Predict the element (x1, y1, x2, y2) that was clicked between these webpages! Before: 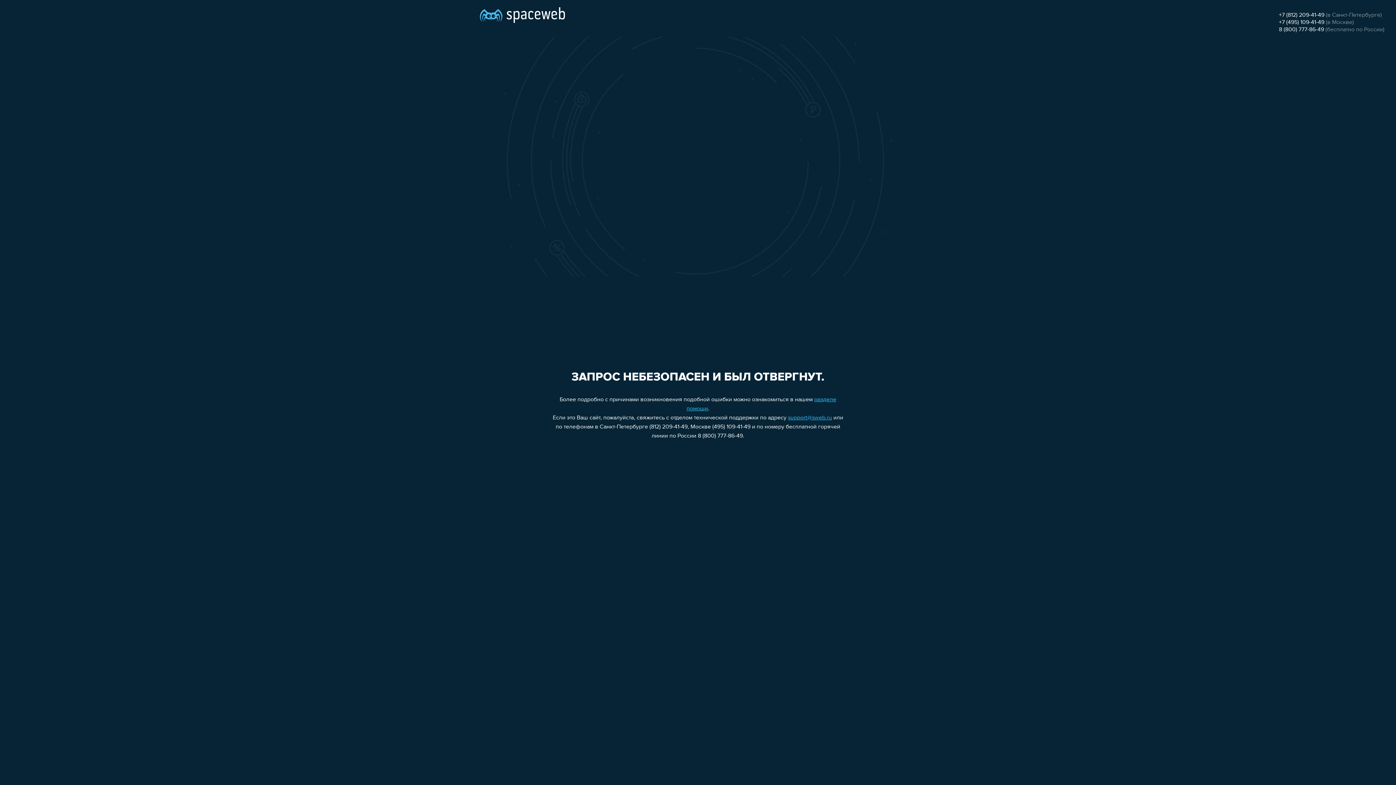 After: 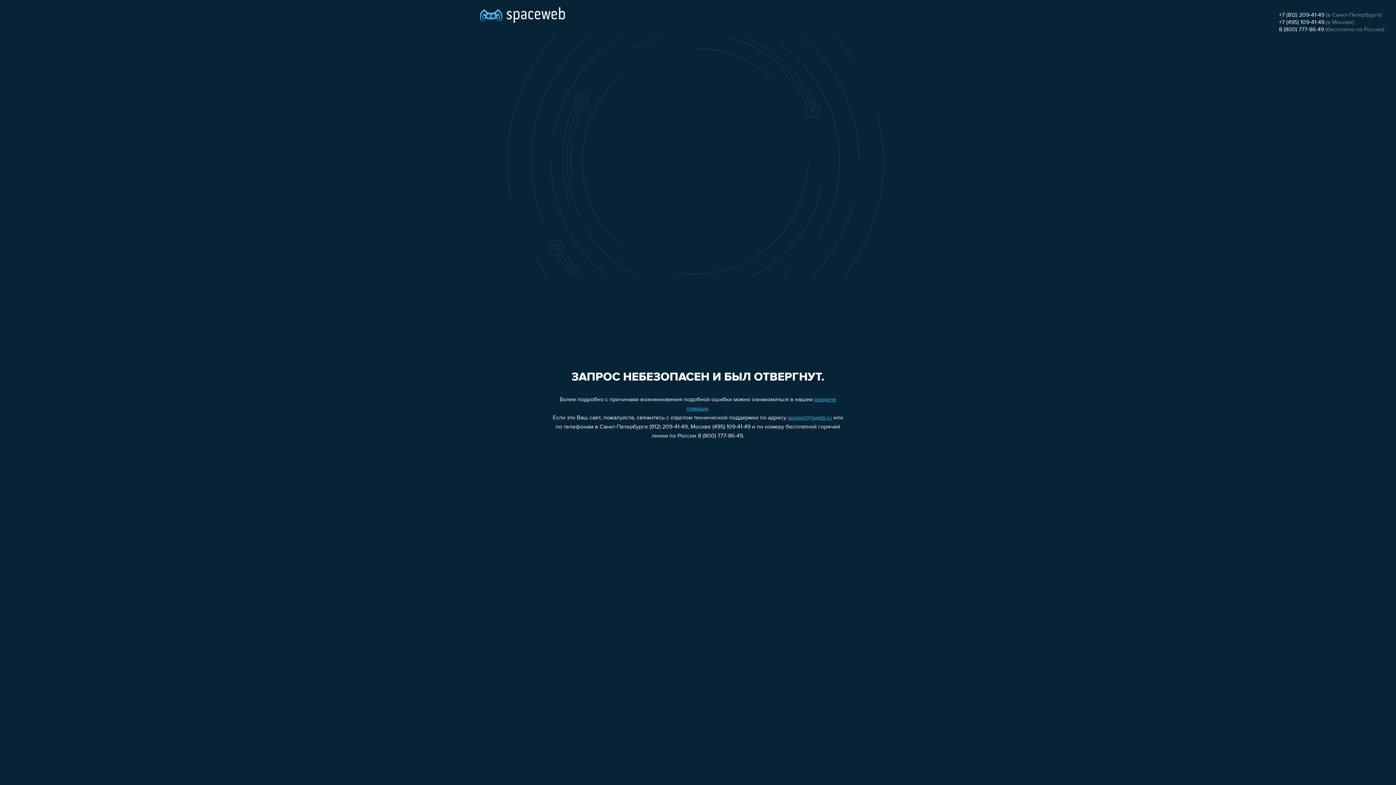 Action: bbox: (788, 415, 832, 421) label: support@sweb.ru